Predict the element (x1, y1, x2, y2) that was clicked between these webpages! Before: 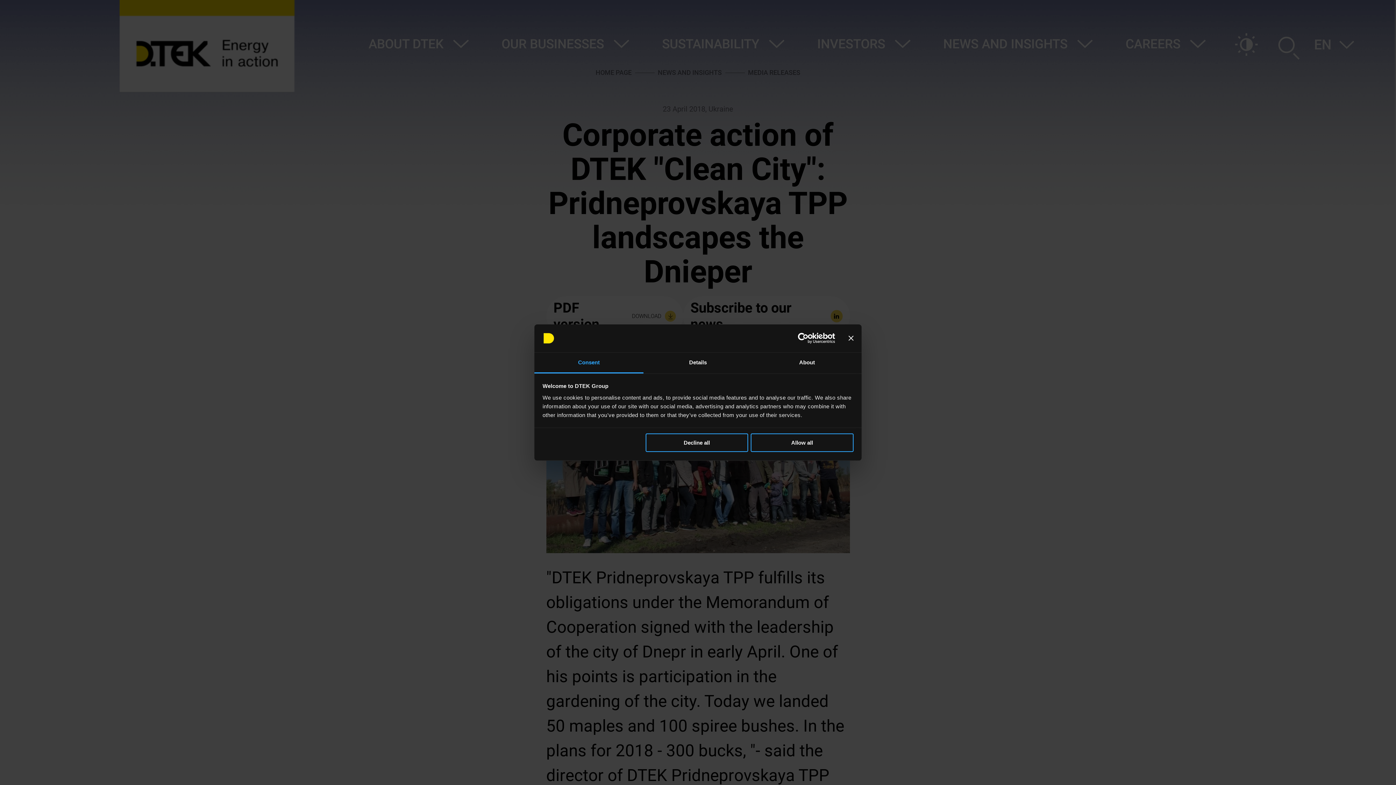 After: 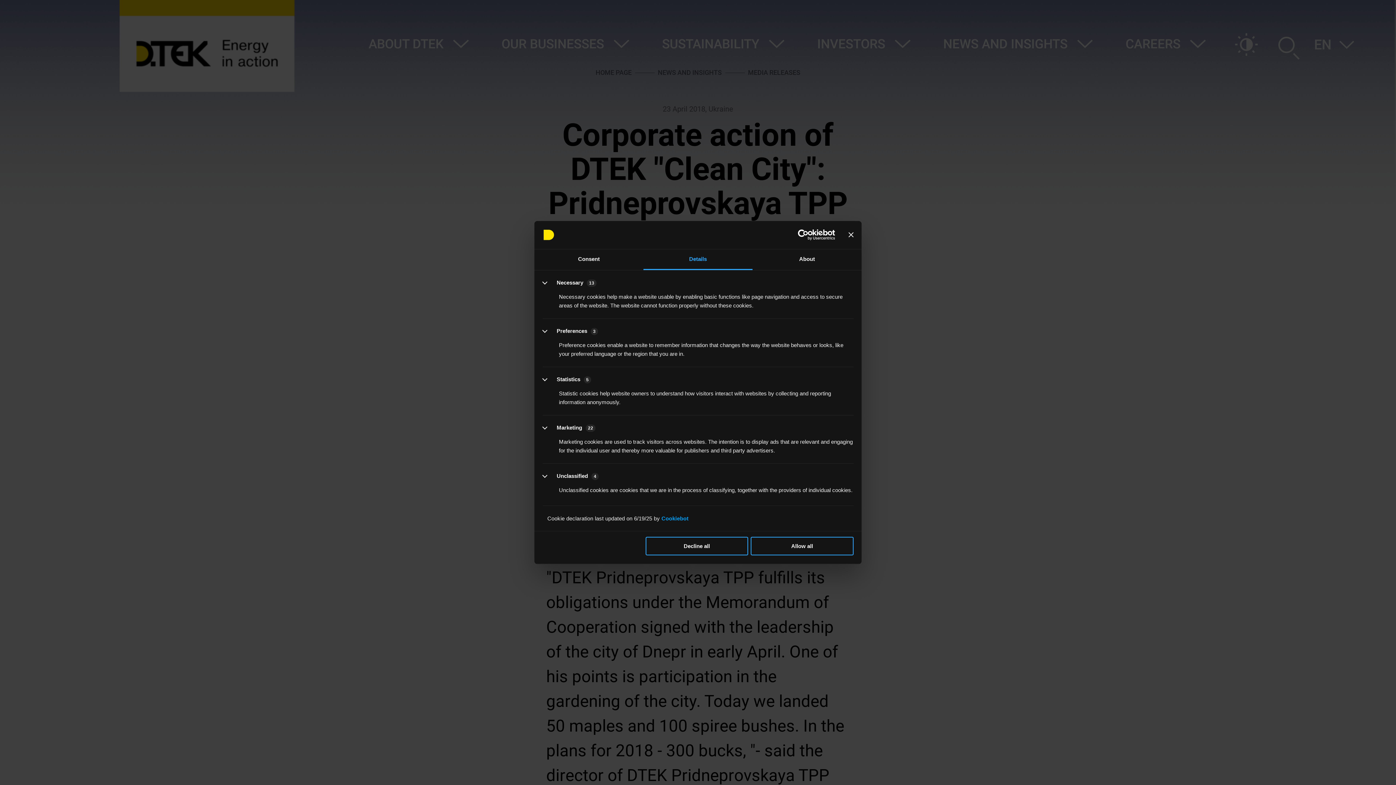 Action: label: Details bbox: (643, 352, 752, 373)